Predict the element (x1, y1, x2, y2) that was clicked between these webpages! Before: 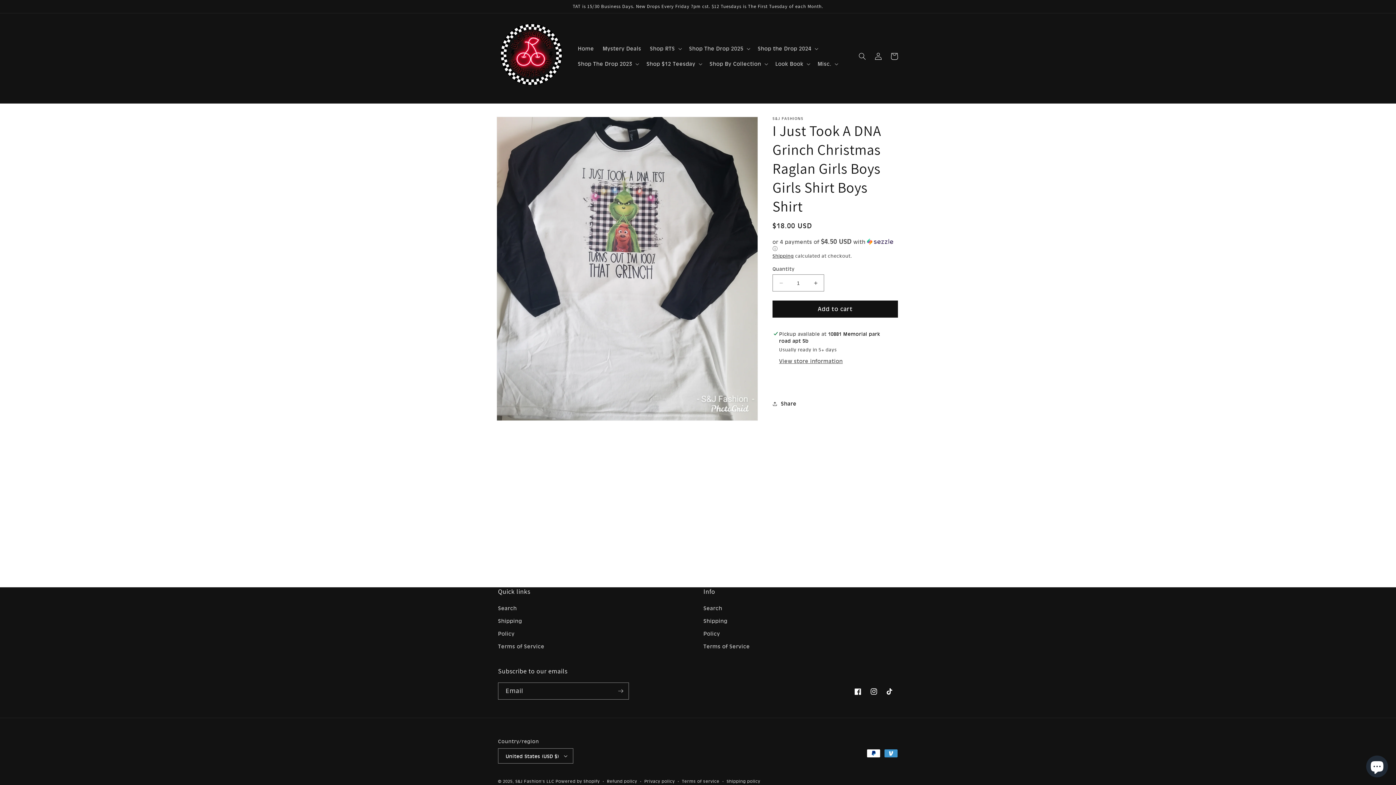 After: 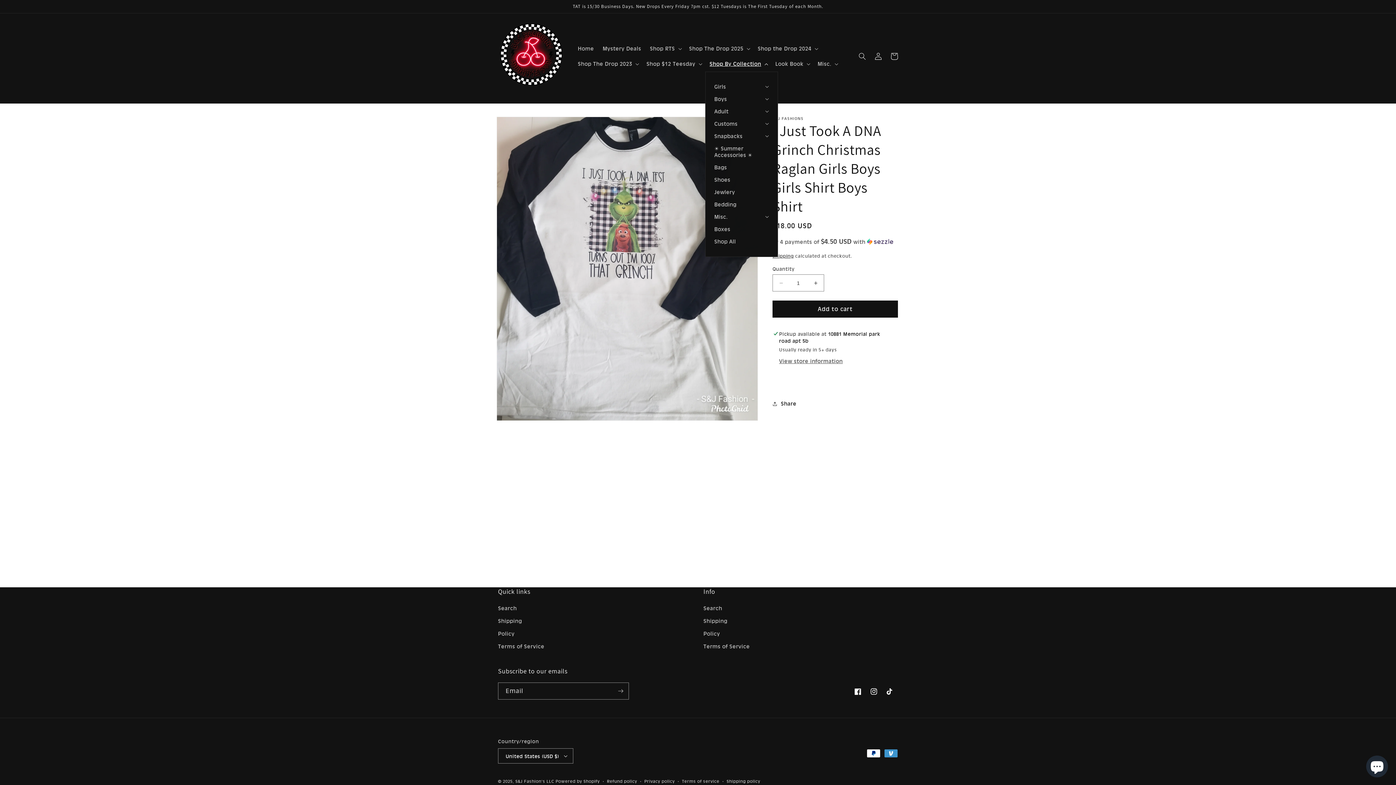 Action: bbox: (705, 56, 771, 71) label: Shop By Collection